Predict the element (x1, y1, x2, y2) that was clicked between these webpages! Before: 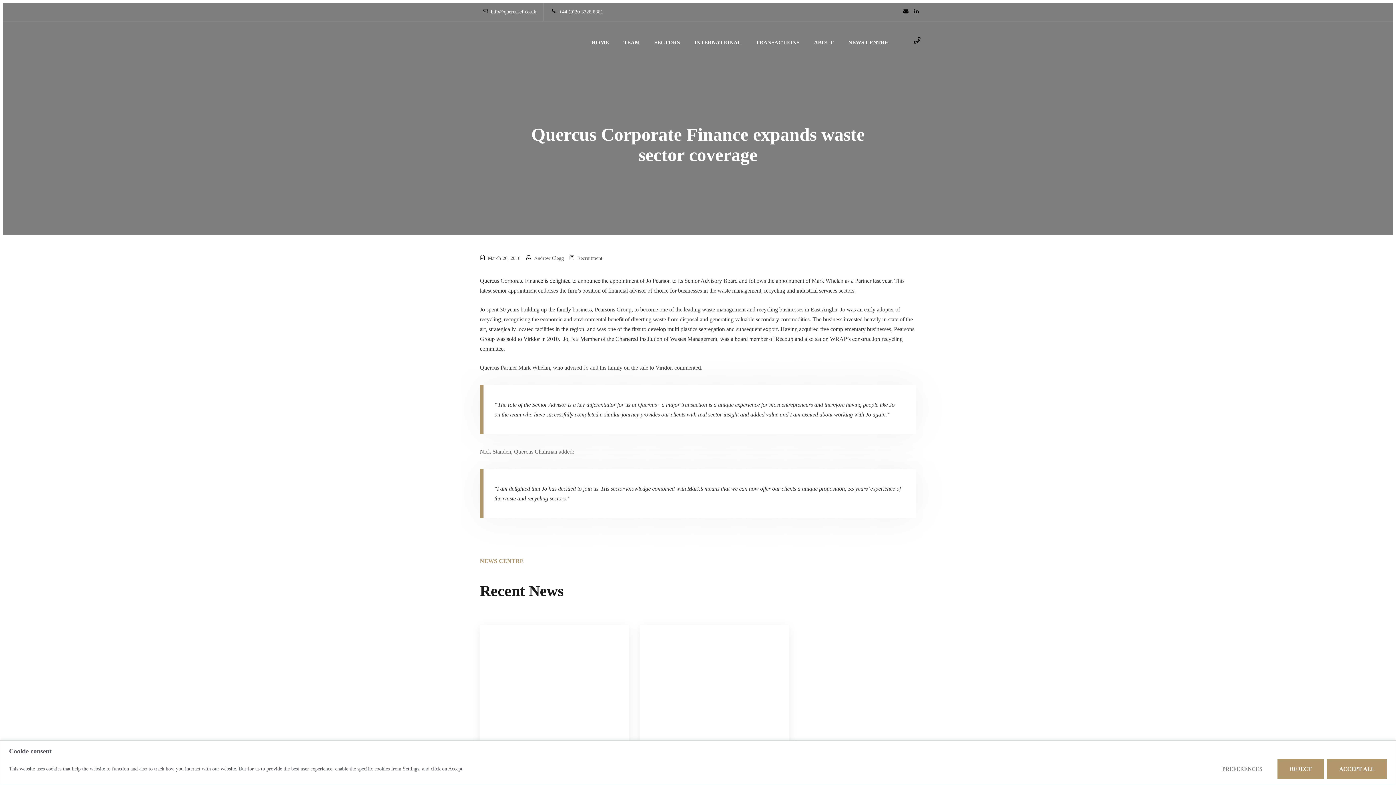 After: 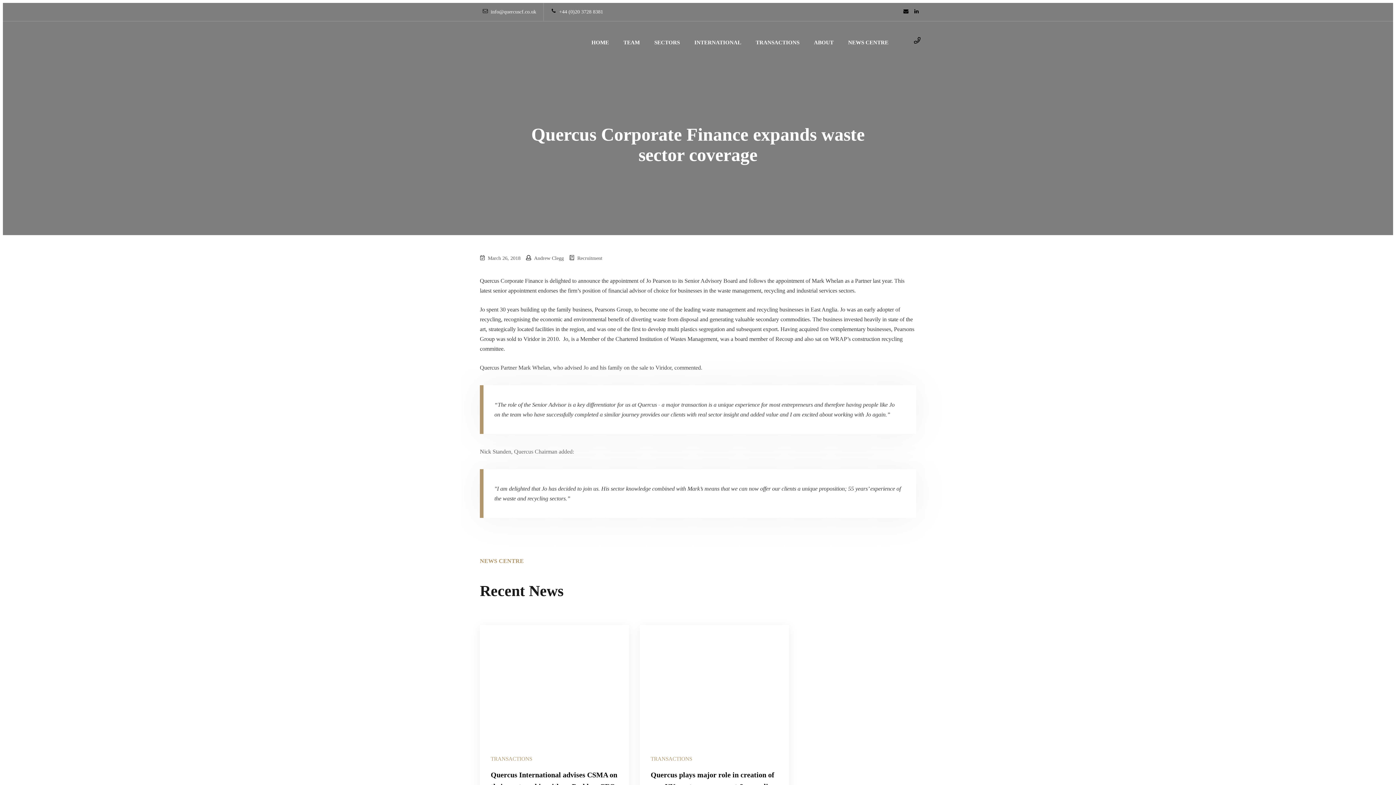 Action: bbox: (1327, 759, 1387, 779) label: Accept All